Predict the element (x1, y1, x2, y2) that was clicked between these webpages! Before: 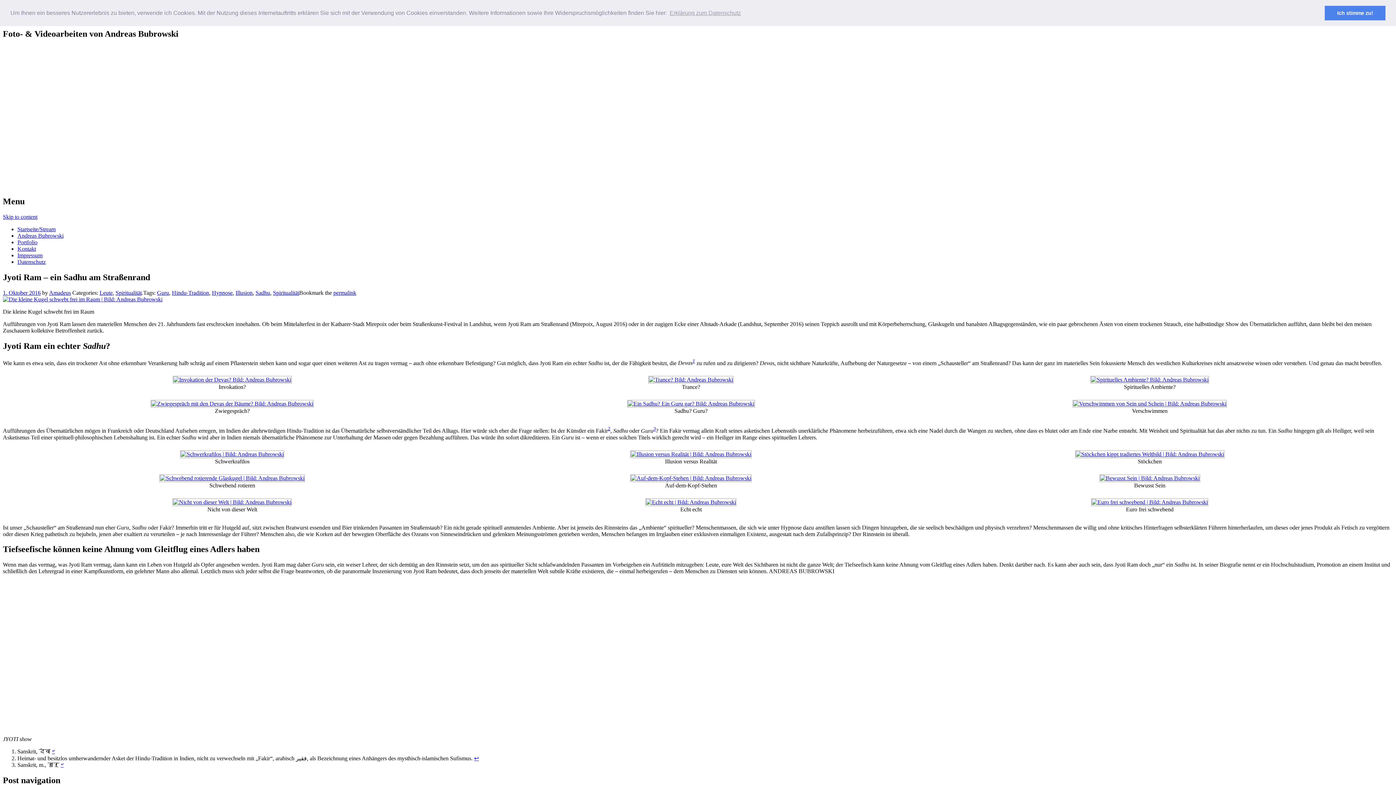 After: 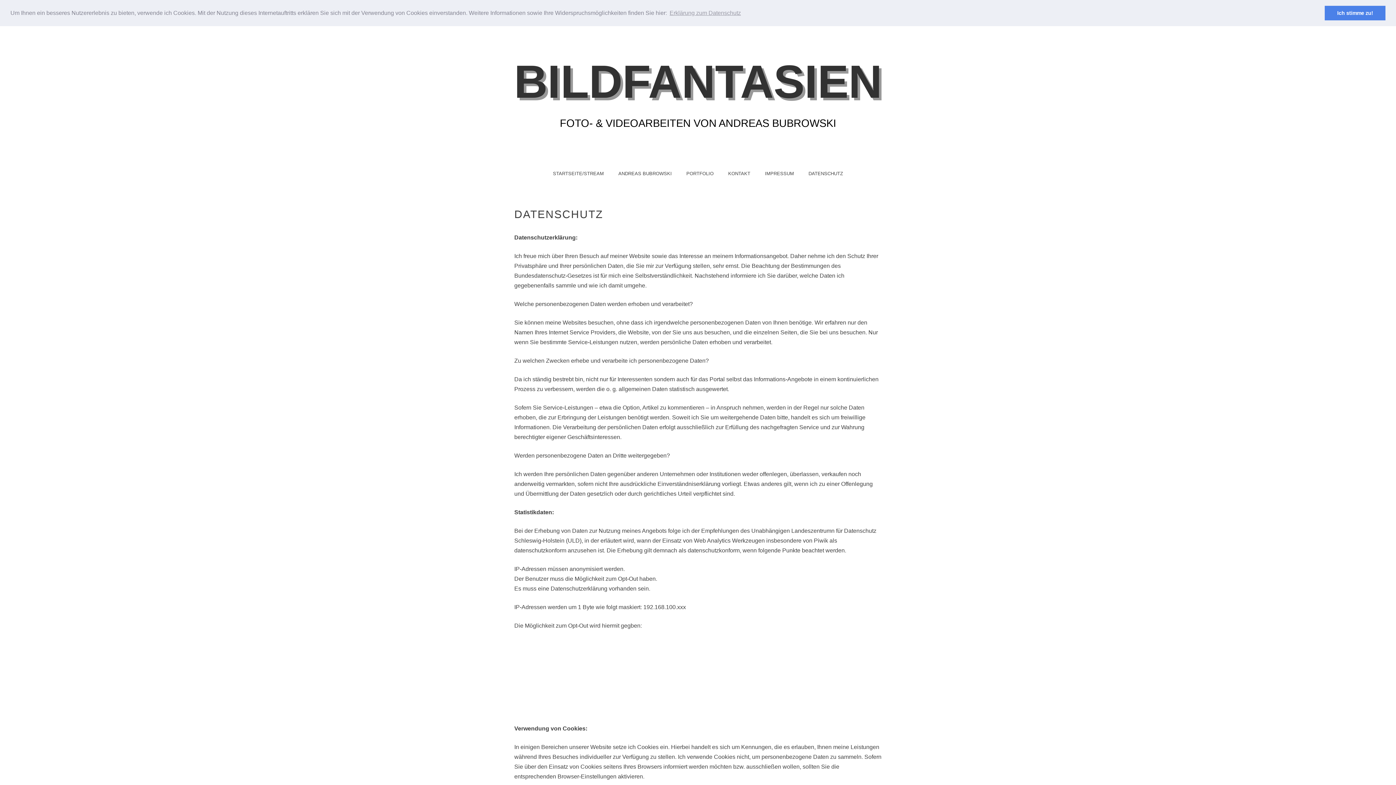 Action: bbox: (17, 259, 45, 265) label: Datenschutz